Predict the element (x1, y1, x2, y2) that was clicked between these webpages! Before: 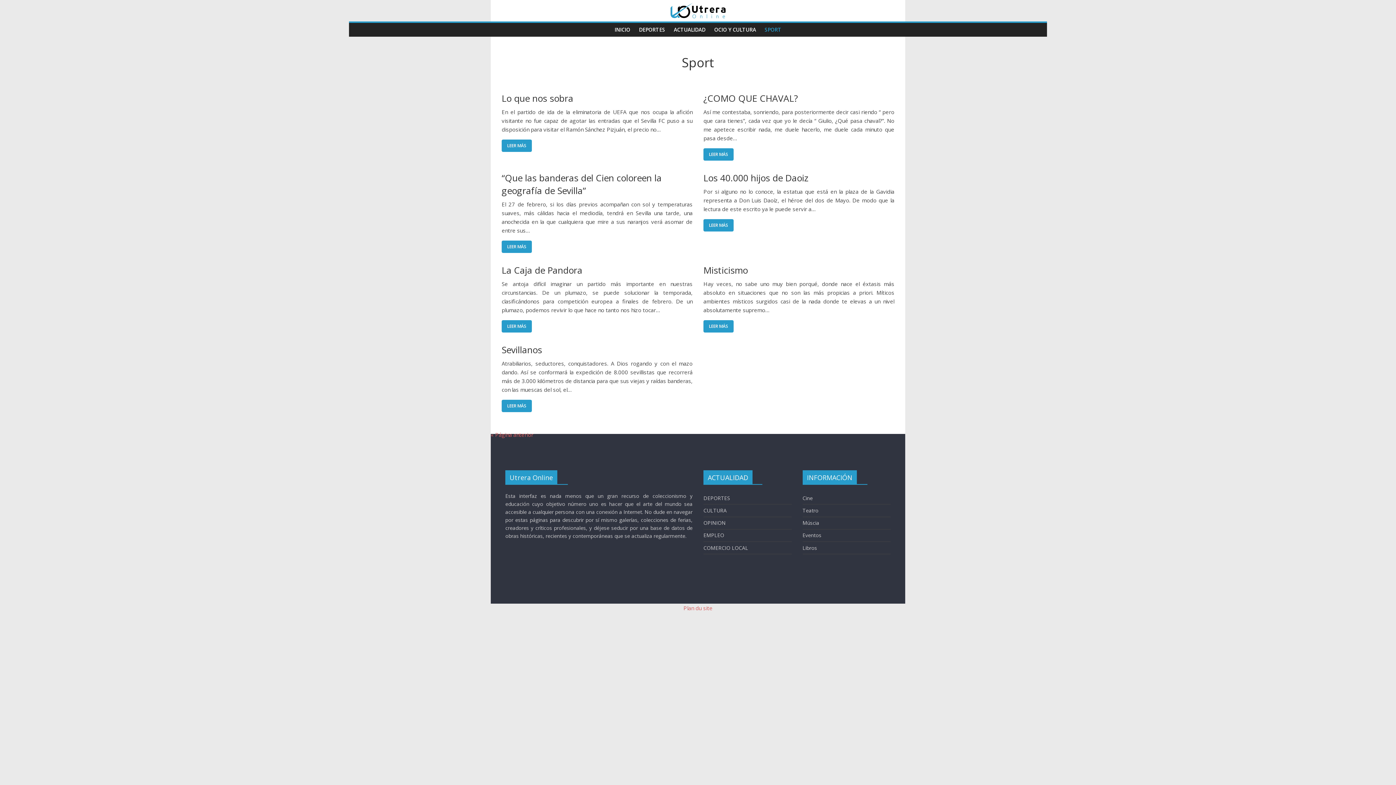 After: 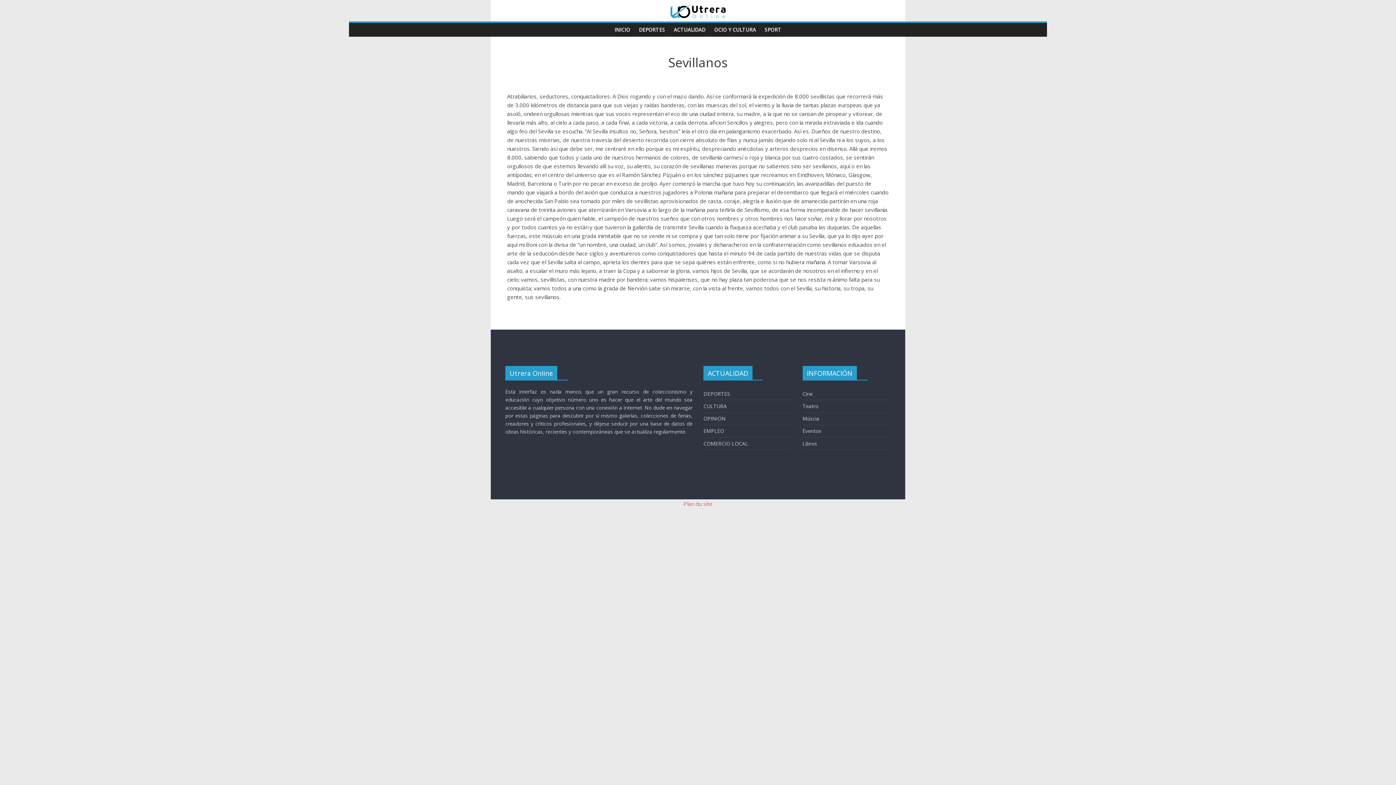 Action: label: Sevillanos bbox: (501, 343, 542, 356)